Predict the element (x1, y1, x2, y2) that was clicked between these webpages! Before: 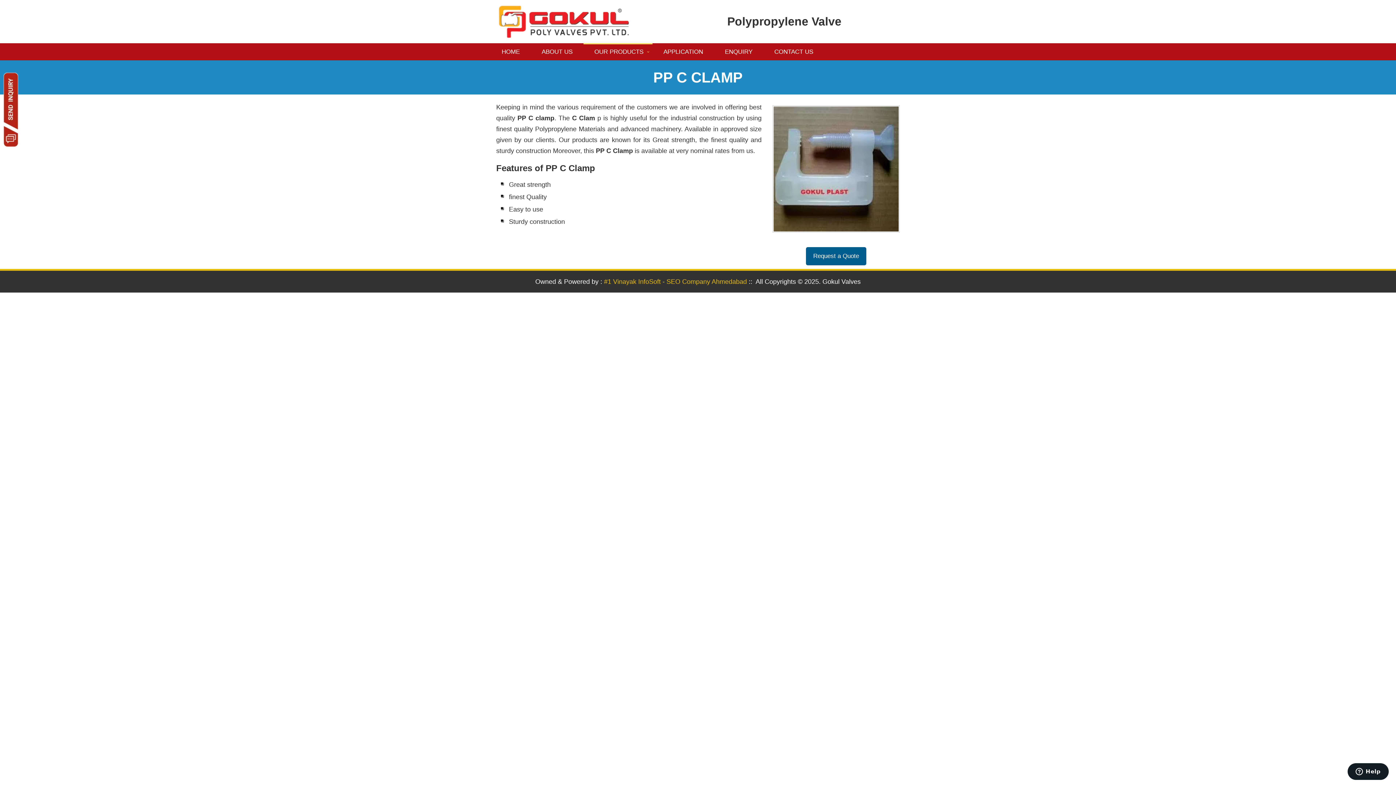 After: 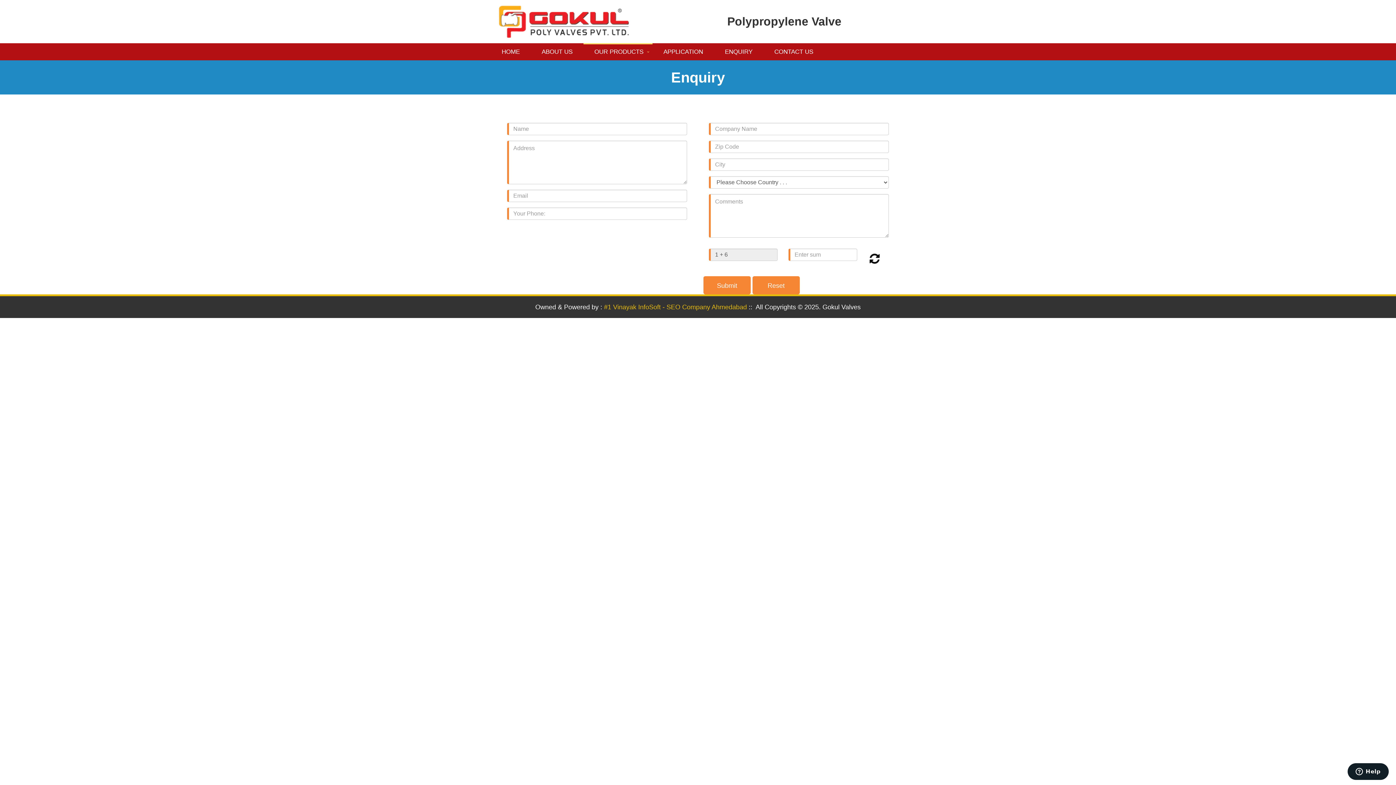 Action: label: ENQUIRY bbox: (714, 43, 763, 60)